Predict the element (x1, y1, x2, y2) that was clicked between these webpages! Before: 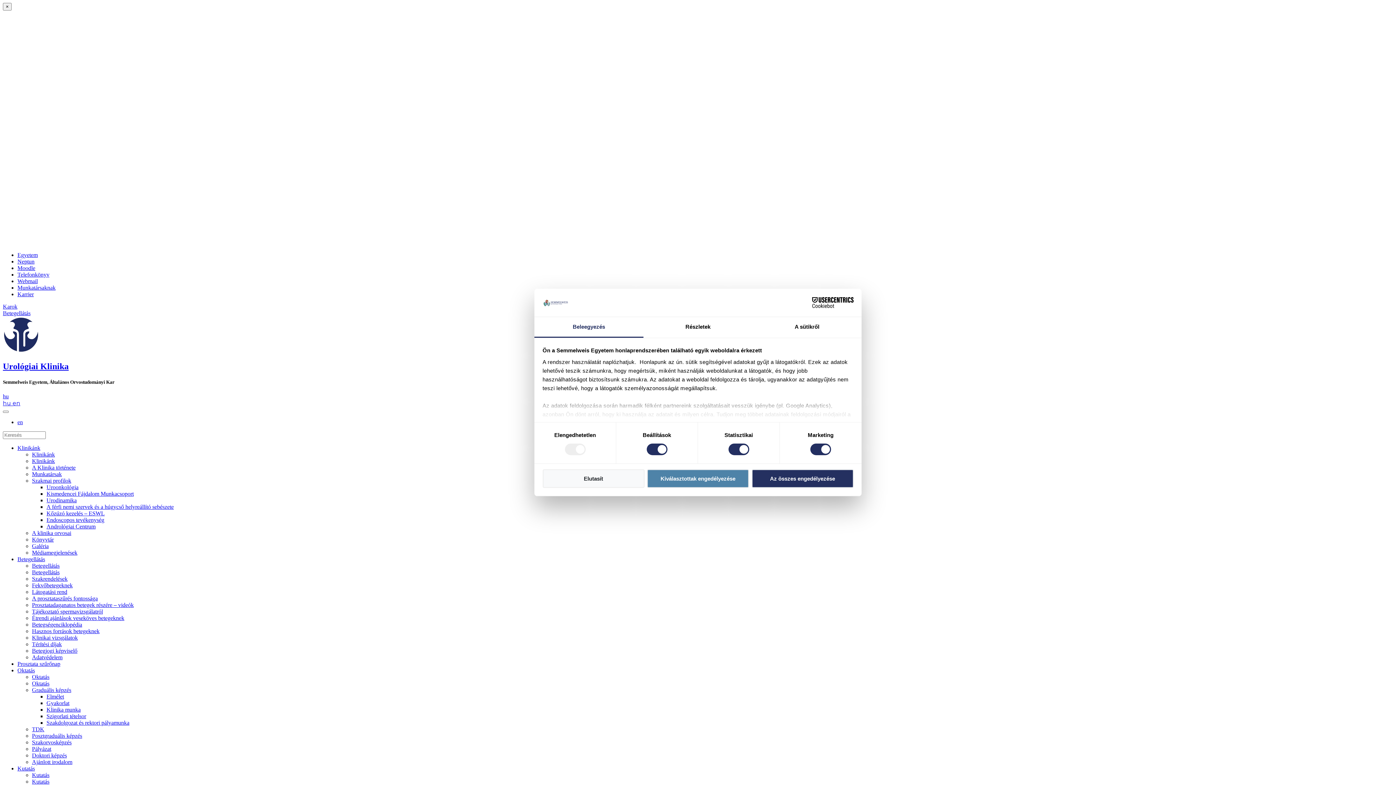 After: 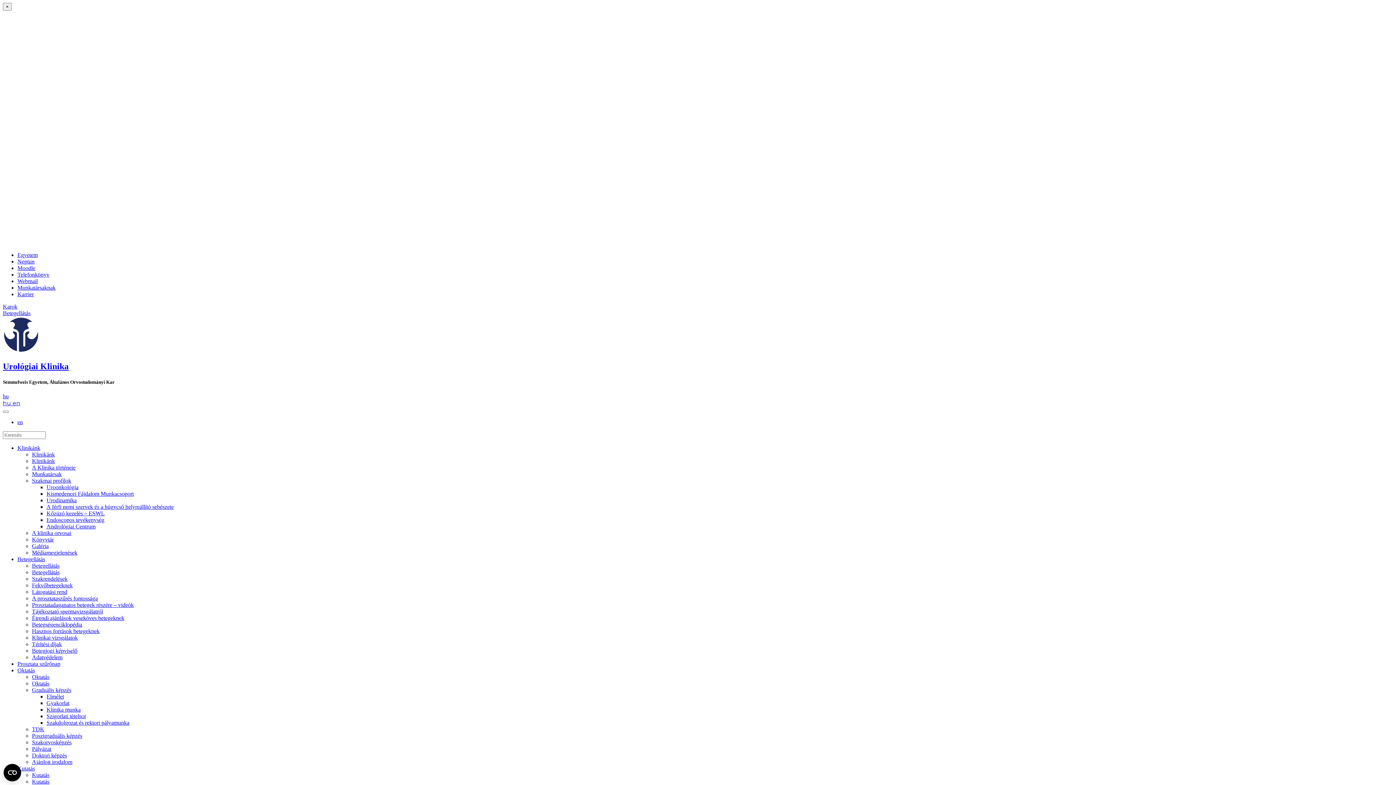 Action: bbox: (46, 707, 80, 713) label: Klinika munka